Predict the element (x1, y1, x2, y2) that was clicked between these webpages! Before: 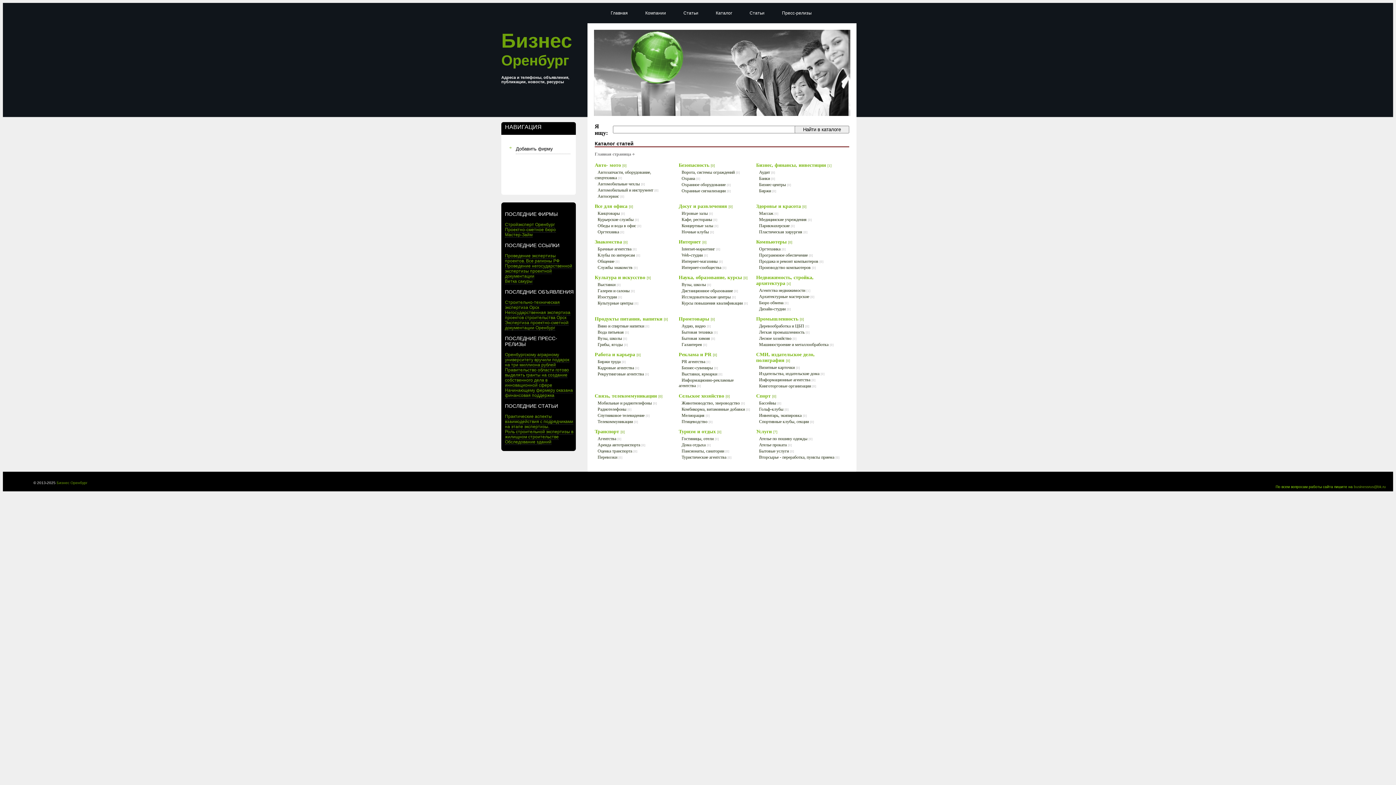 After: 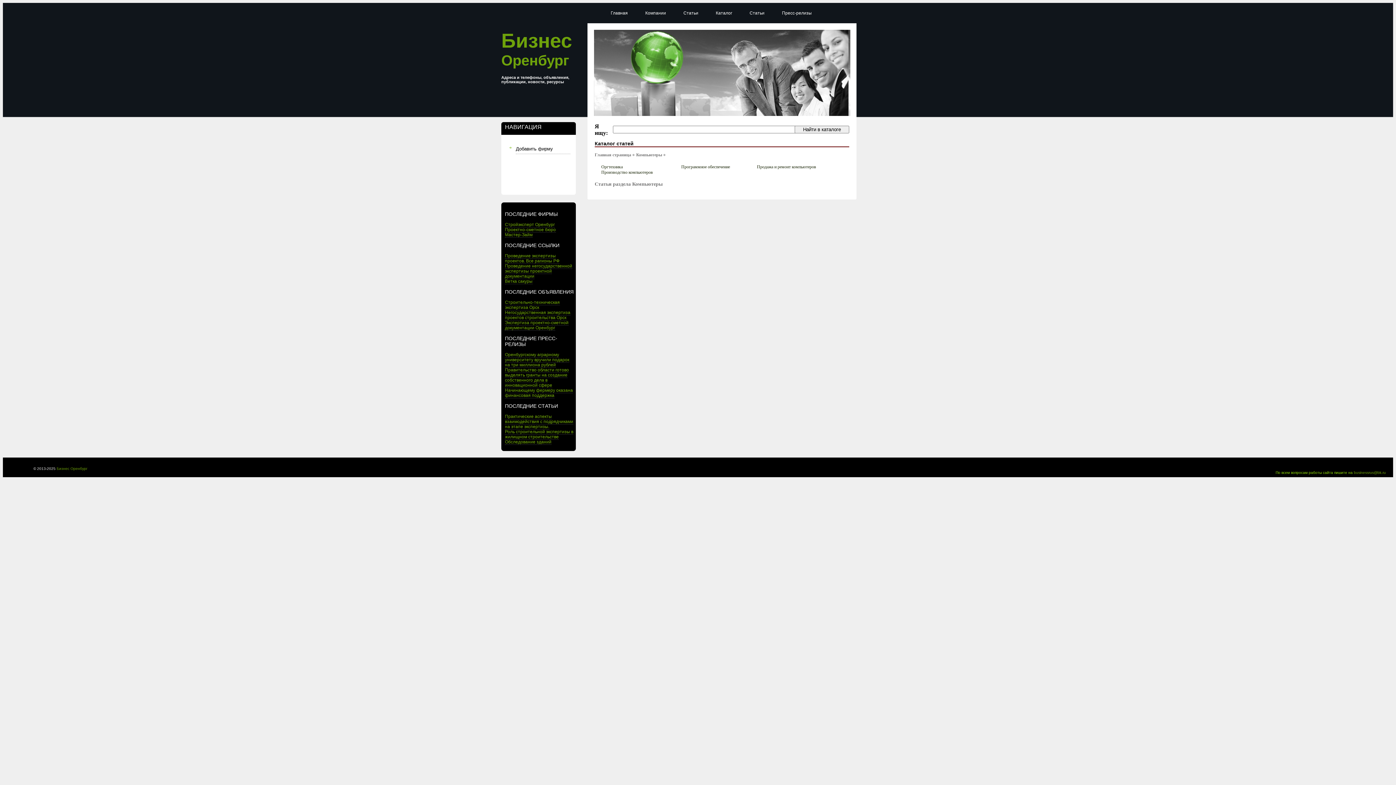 Action: bbox: (756, 239, 792, 244) label: Компьютеры [0]